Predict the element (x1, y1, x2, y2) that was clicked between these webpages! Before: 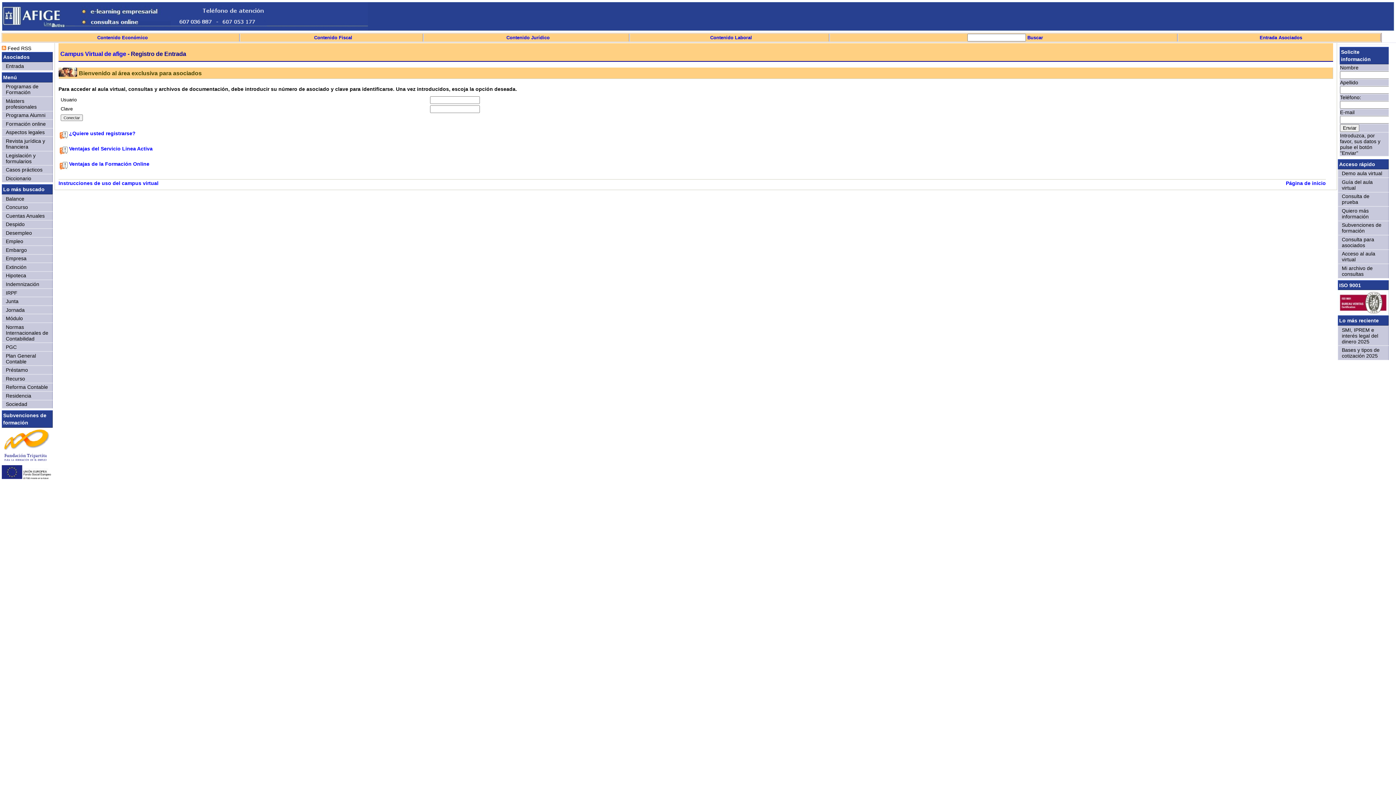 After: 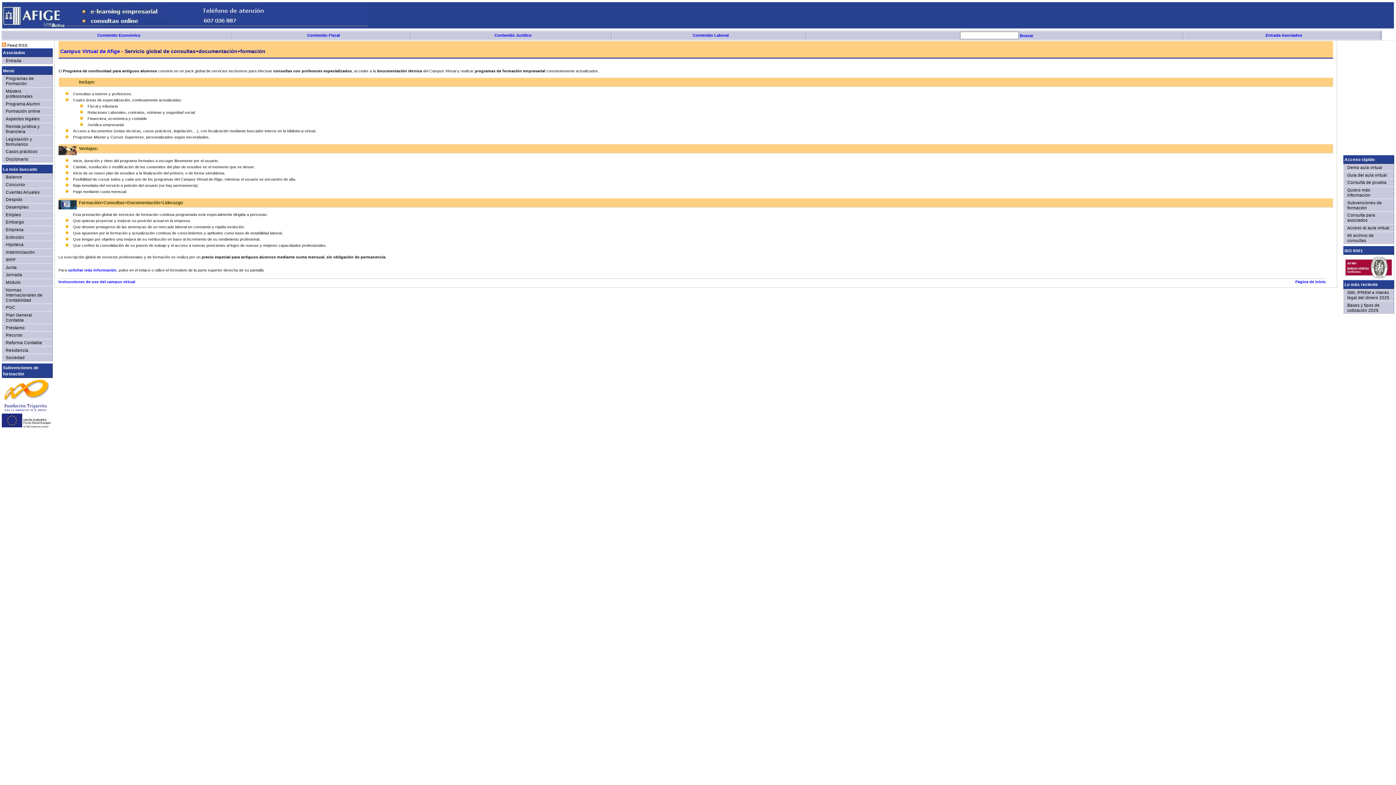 Action: bbox: (74, 21, 170, 26)